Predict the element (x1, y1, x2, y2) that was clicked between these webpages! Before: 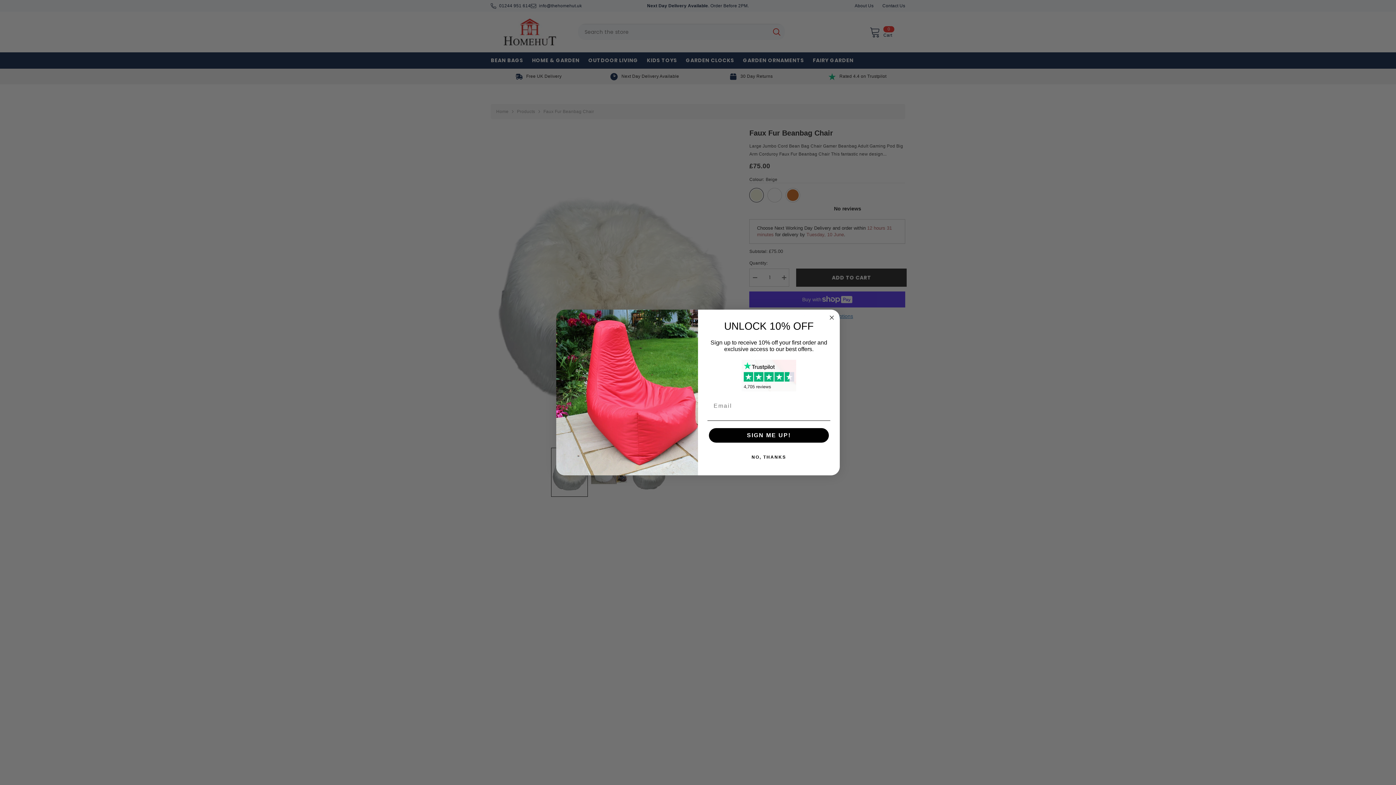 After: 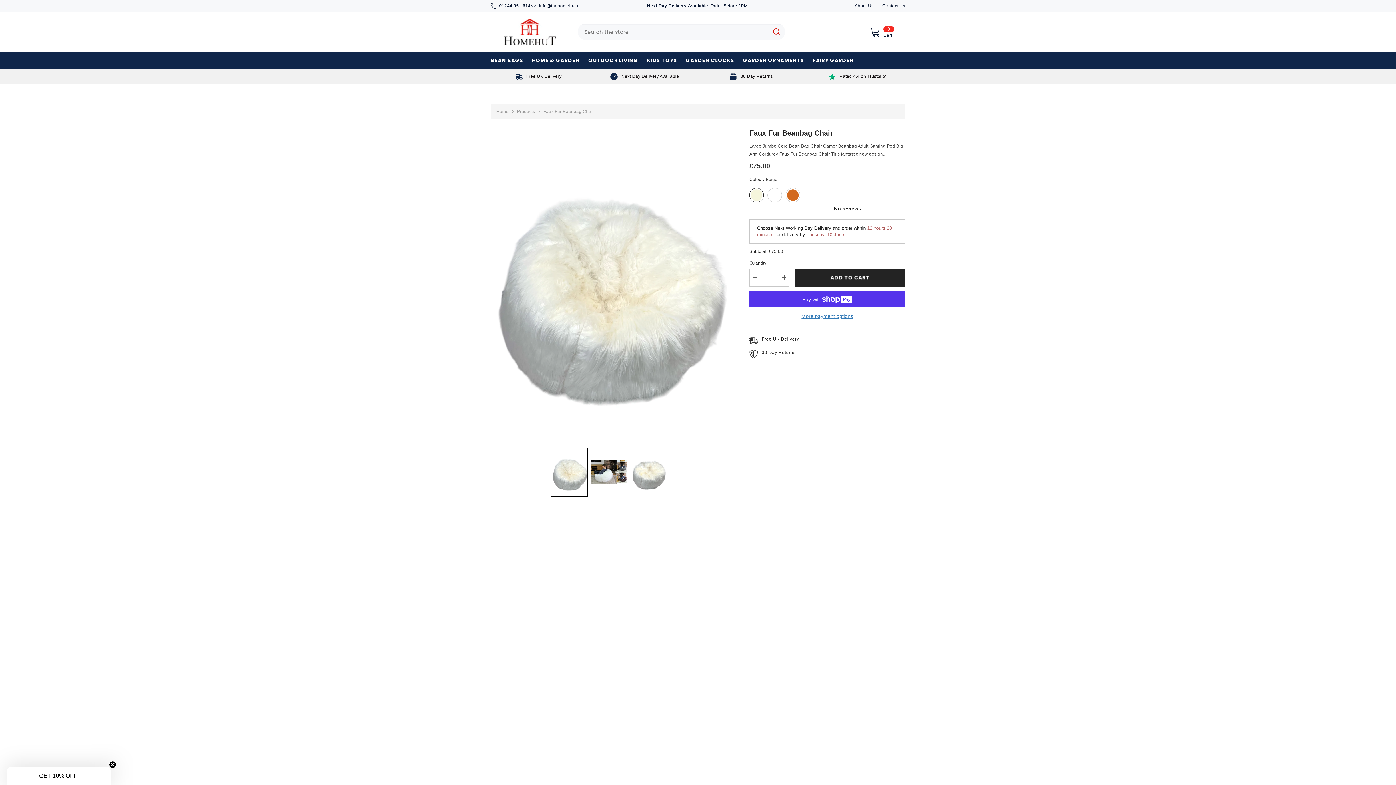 Action: label: NO, THANKS bbox: (707, 466, 830, 481)